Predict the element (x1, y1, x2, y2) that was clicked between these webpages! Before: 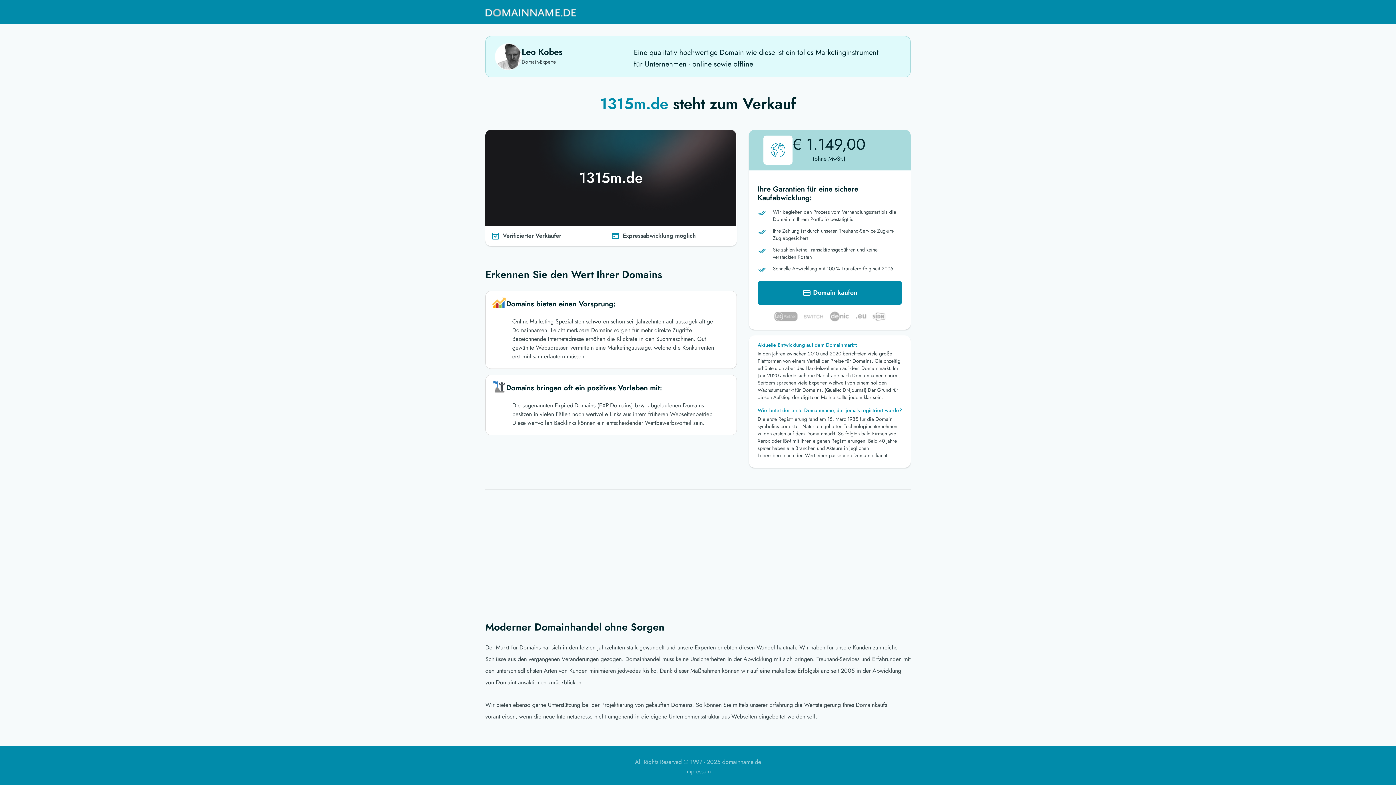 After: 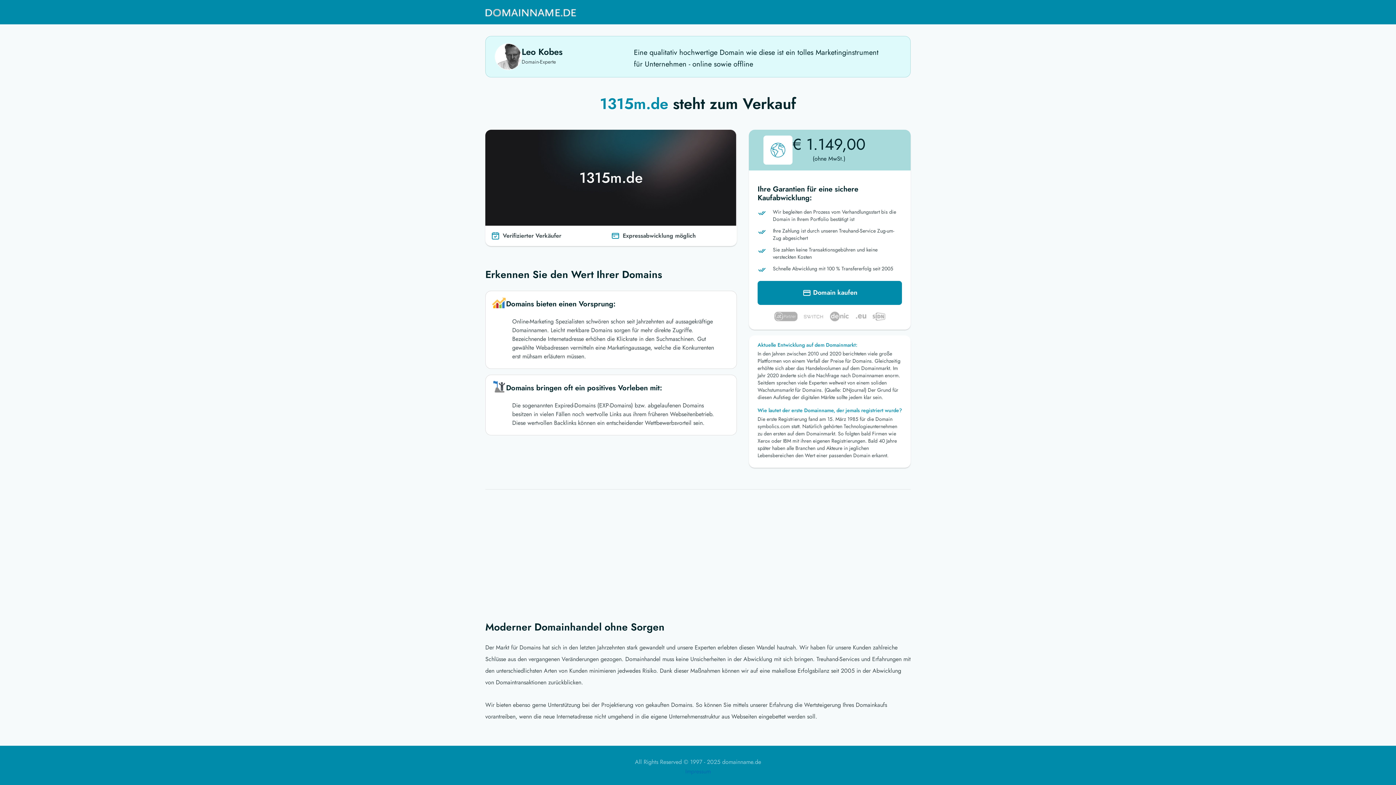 Action: label: Impressum bbox: (685, 767, 710, 776)